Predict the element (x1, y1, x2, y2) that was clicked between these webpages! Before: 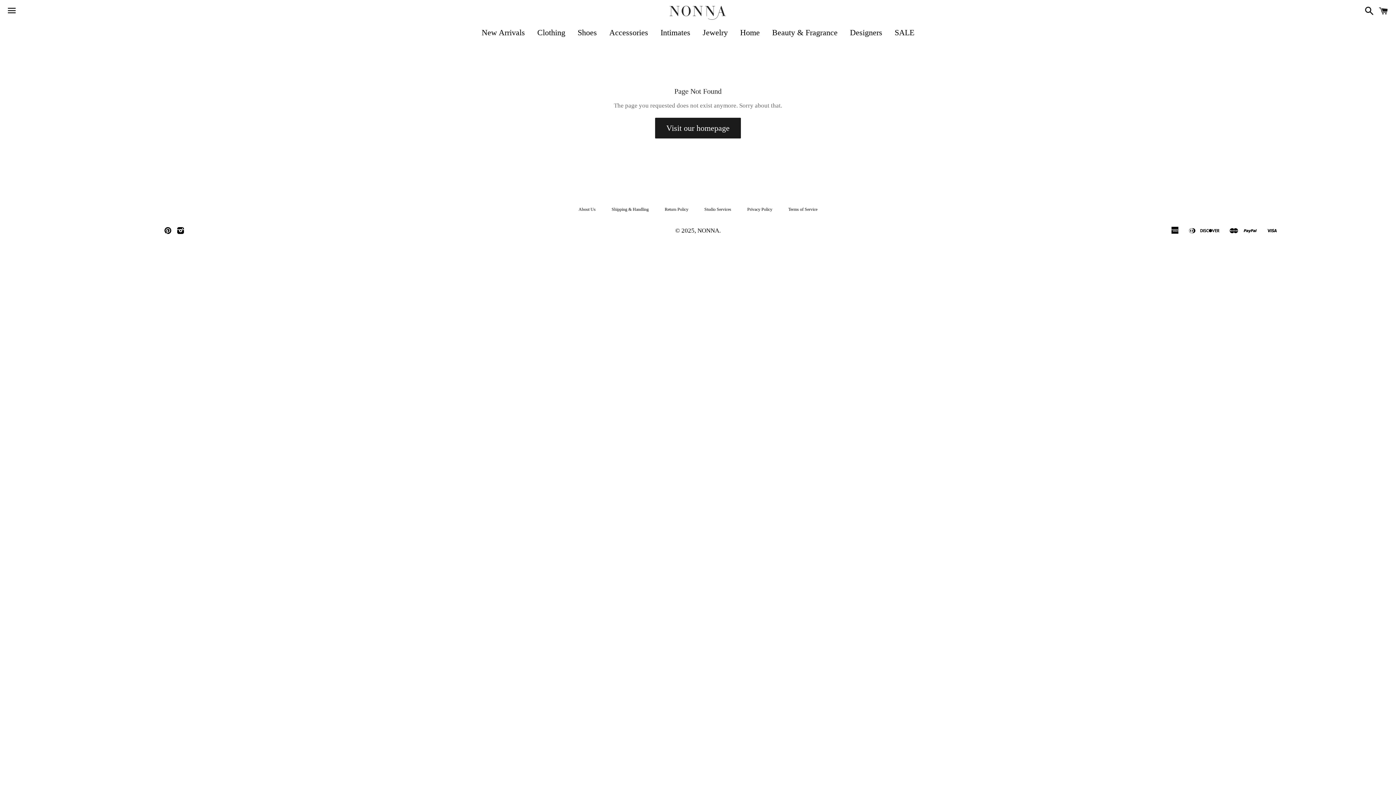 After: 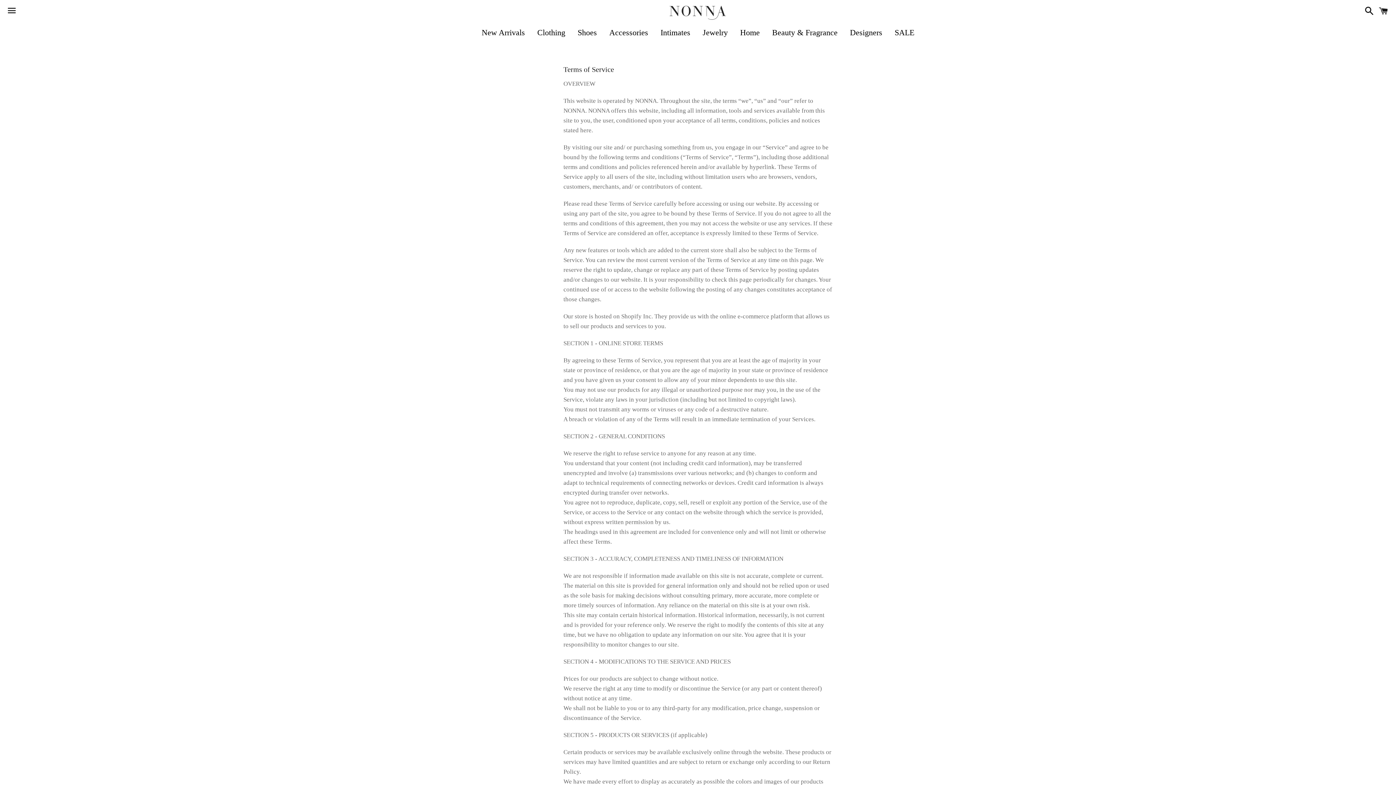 Action: label: Terms of Service bbox: (781, 204, 824, 214)